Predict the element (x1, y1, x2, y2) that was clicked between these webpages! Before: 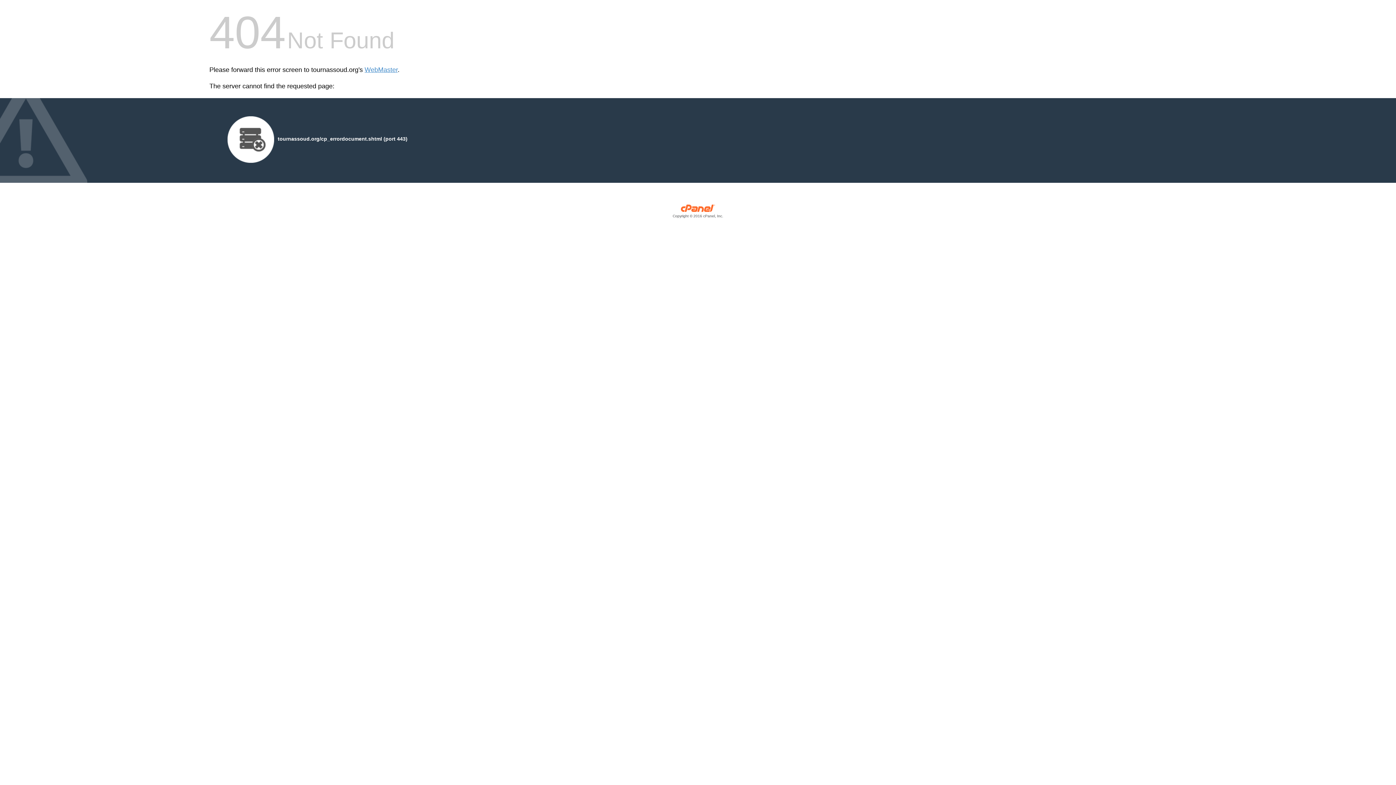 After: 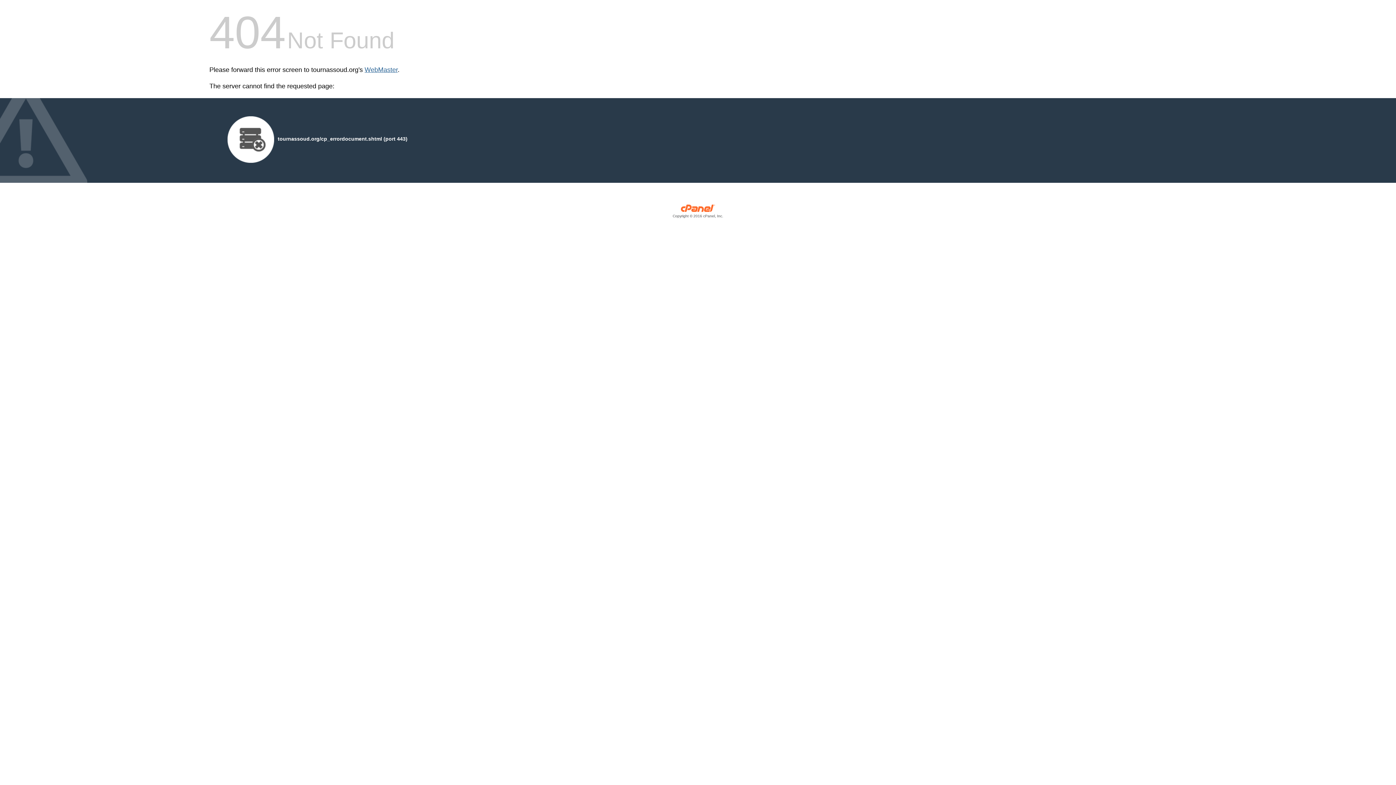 Action: bbox: (364, 66, 397, 73) label: WebMaster